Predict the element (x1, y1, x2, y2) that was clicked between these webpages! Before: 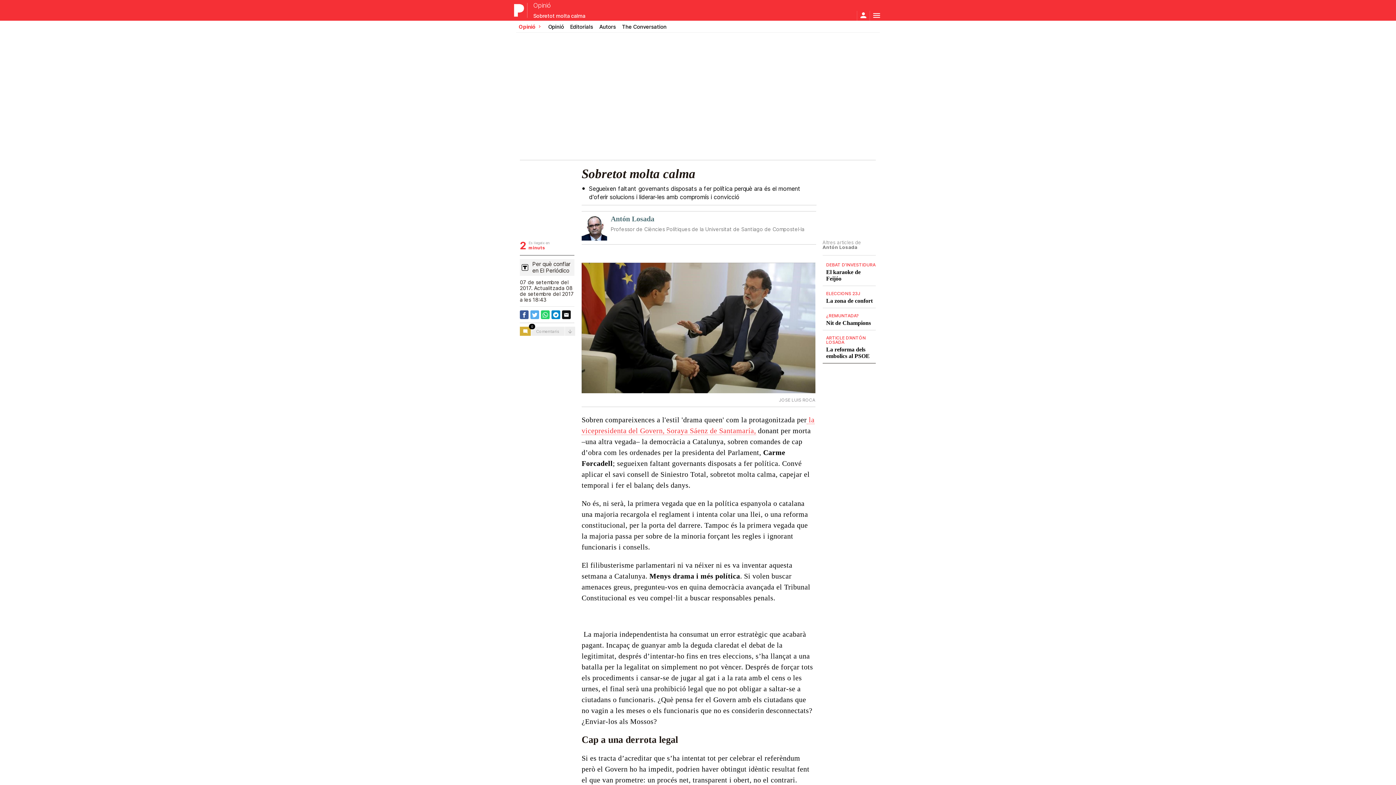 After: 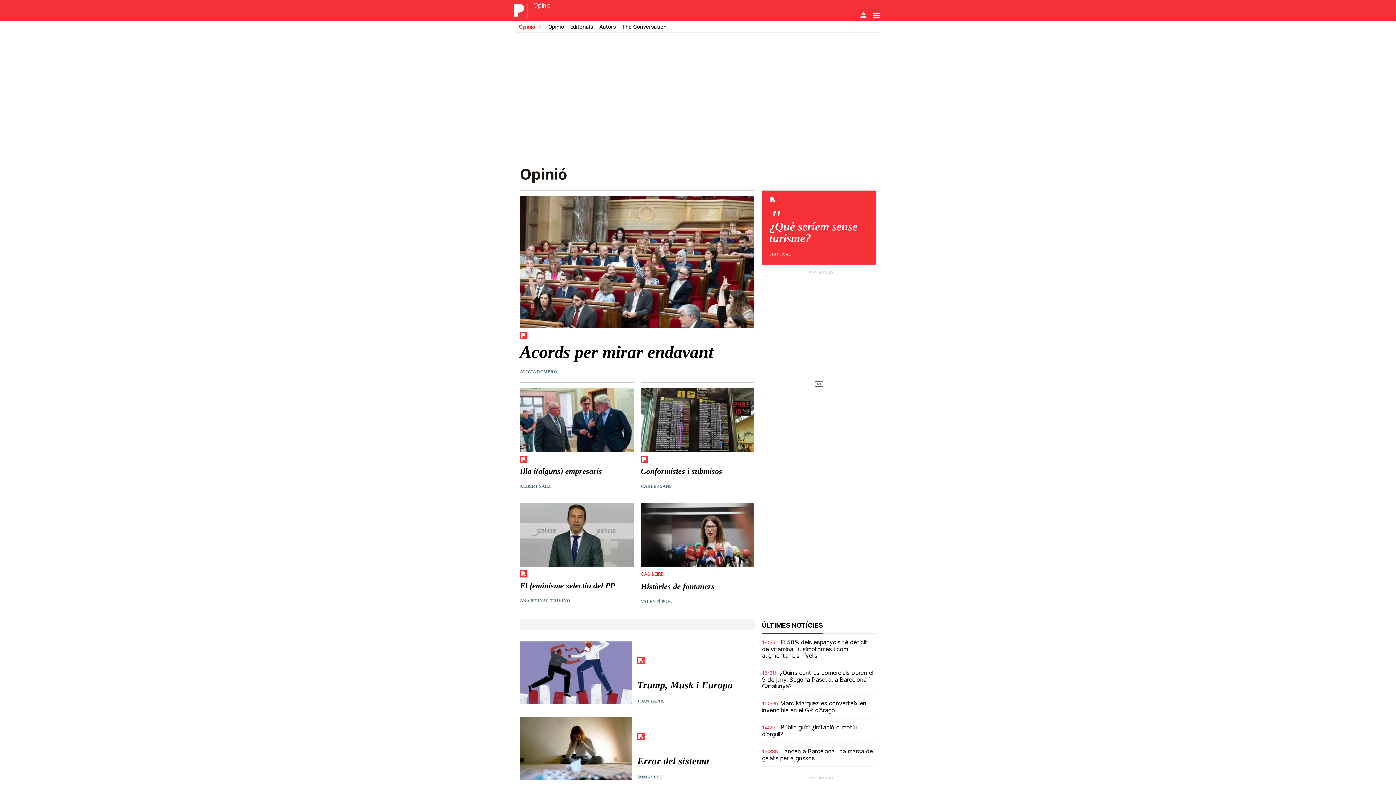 Action: label: Opinió bbox: (533, 2, 550, 8)